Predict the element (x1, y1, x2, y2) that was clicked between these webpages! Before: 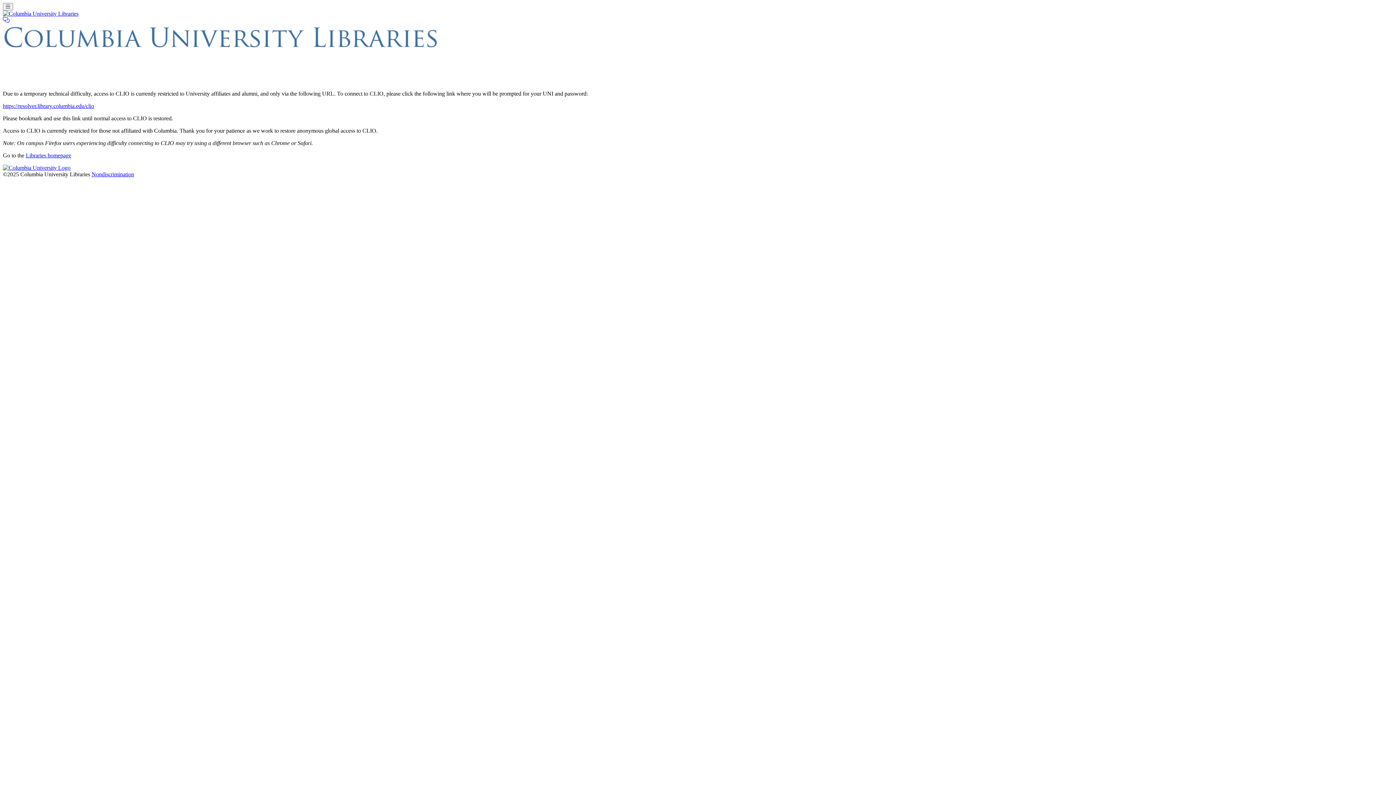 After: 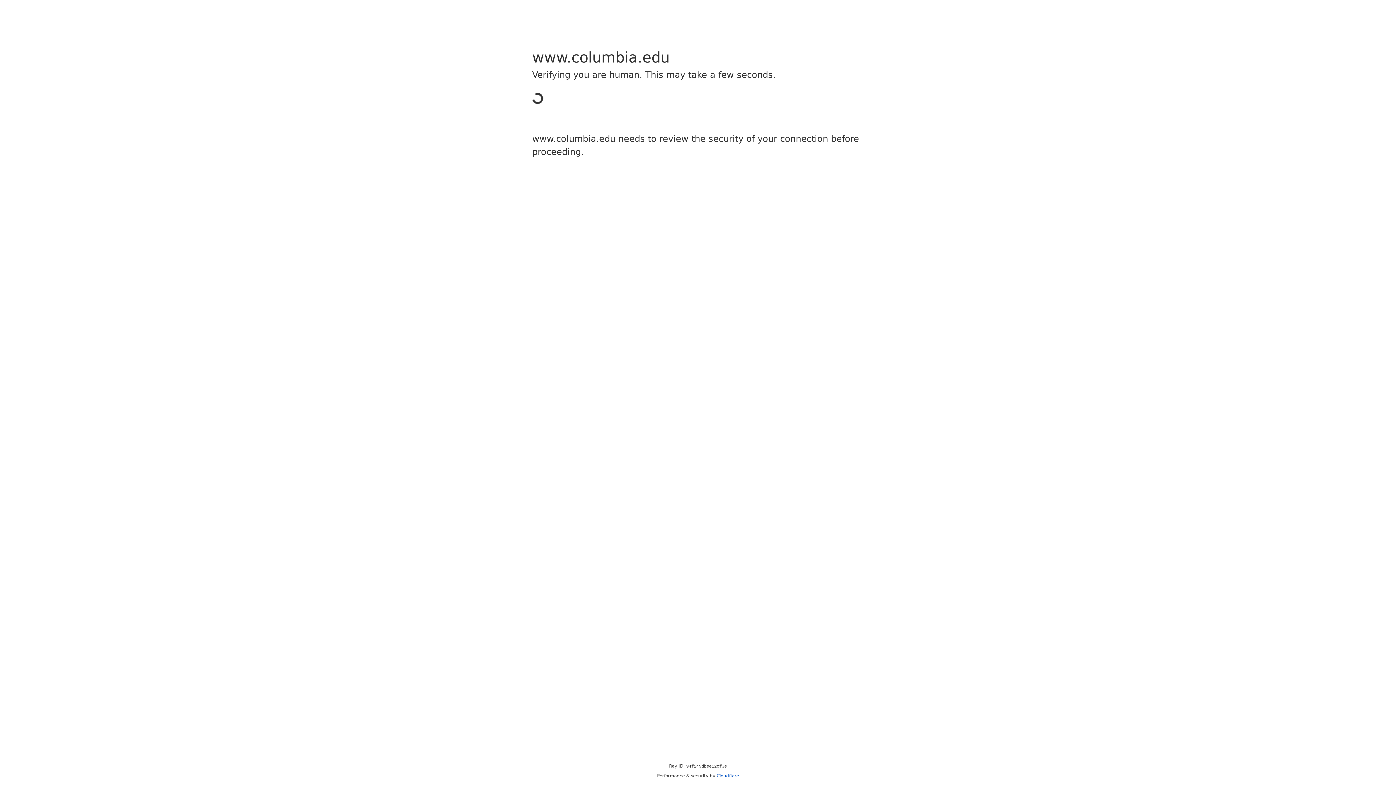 Action: bbox: (2, 102, 94, 109) label: https://resolver.library.columbia.edu/clio